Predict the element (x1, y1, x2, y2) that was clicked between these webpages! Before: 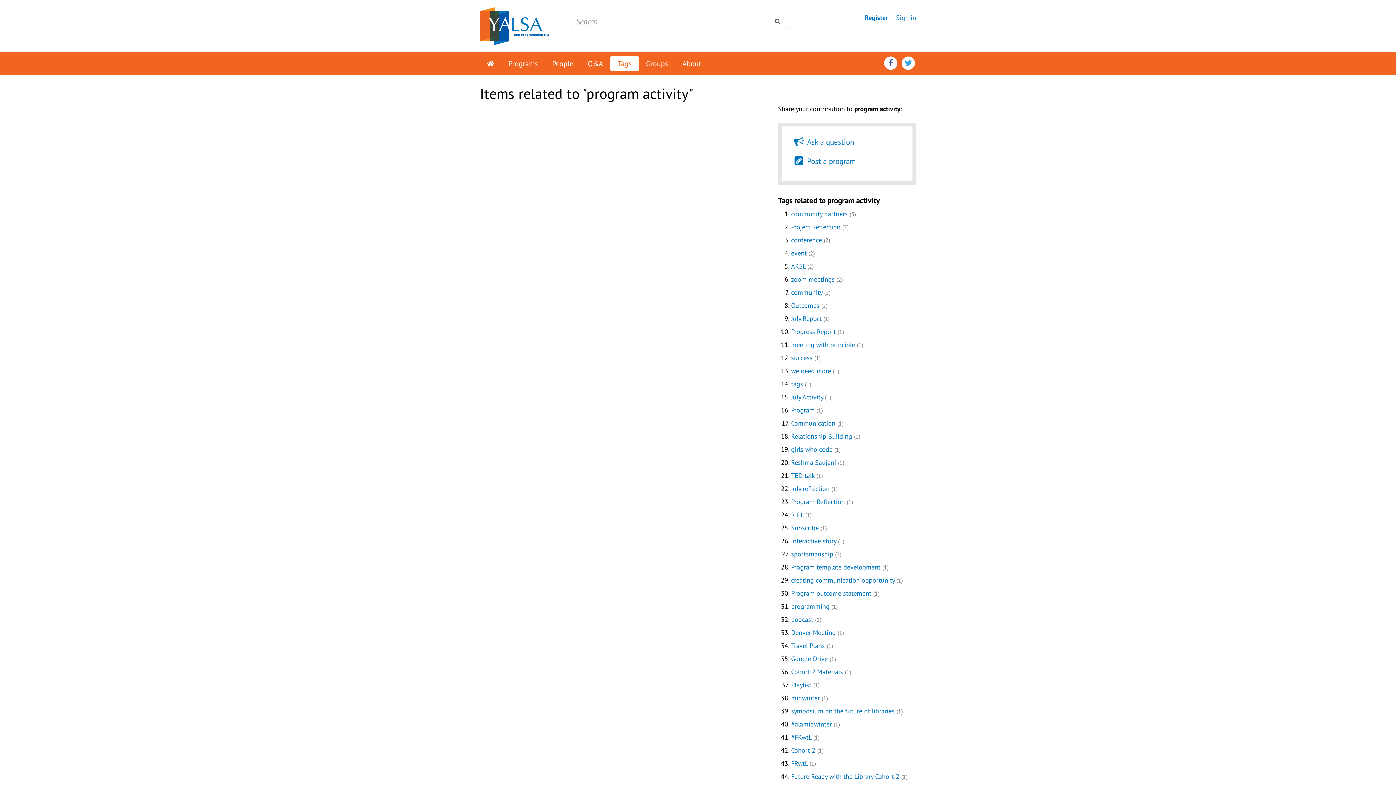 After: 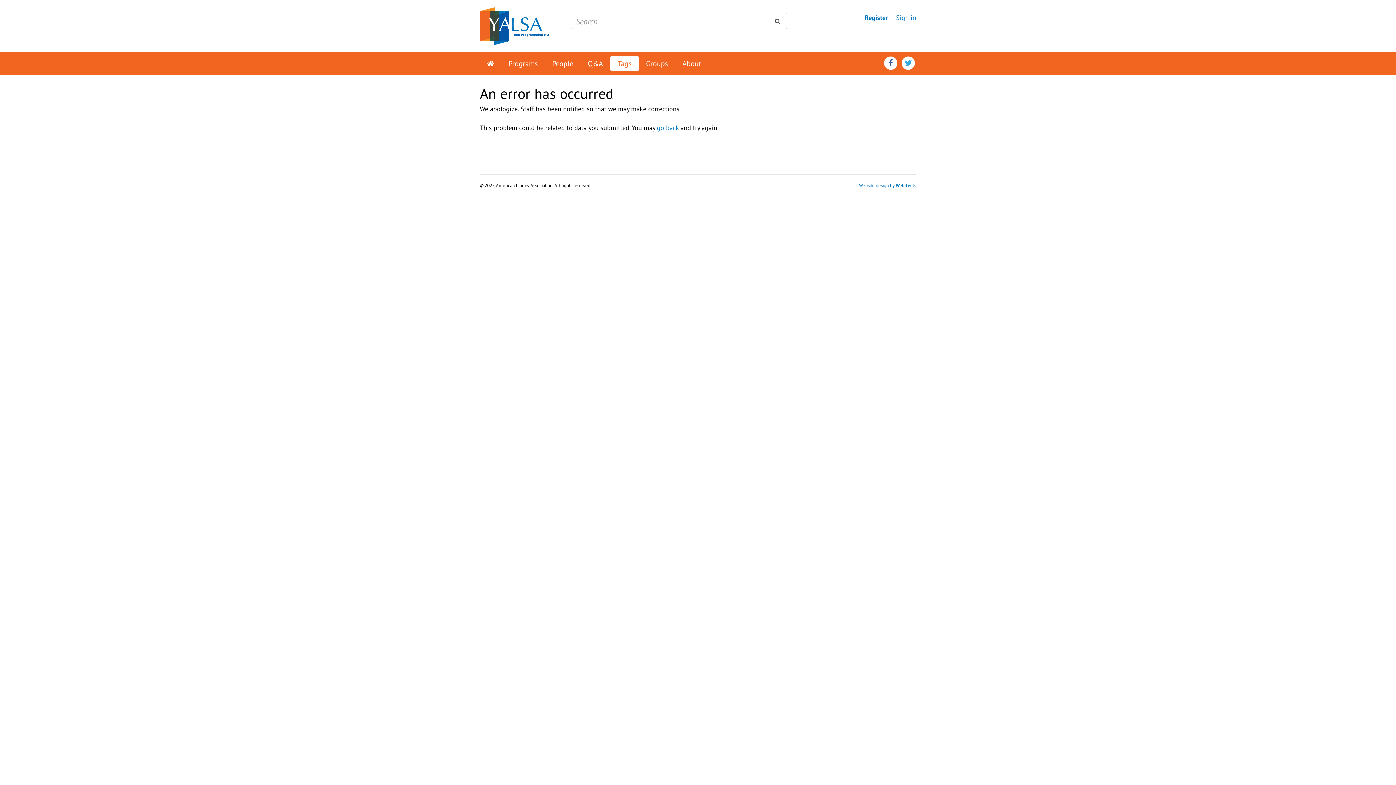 Action: label: podcast bbox: (791, 615, 813, 623)